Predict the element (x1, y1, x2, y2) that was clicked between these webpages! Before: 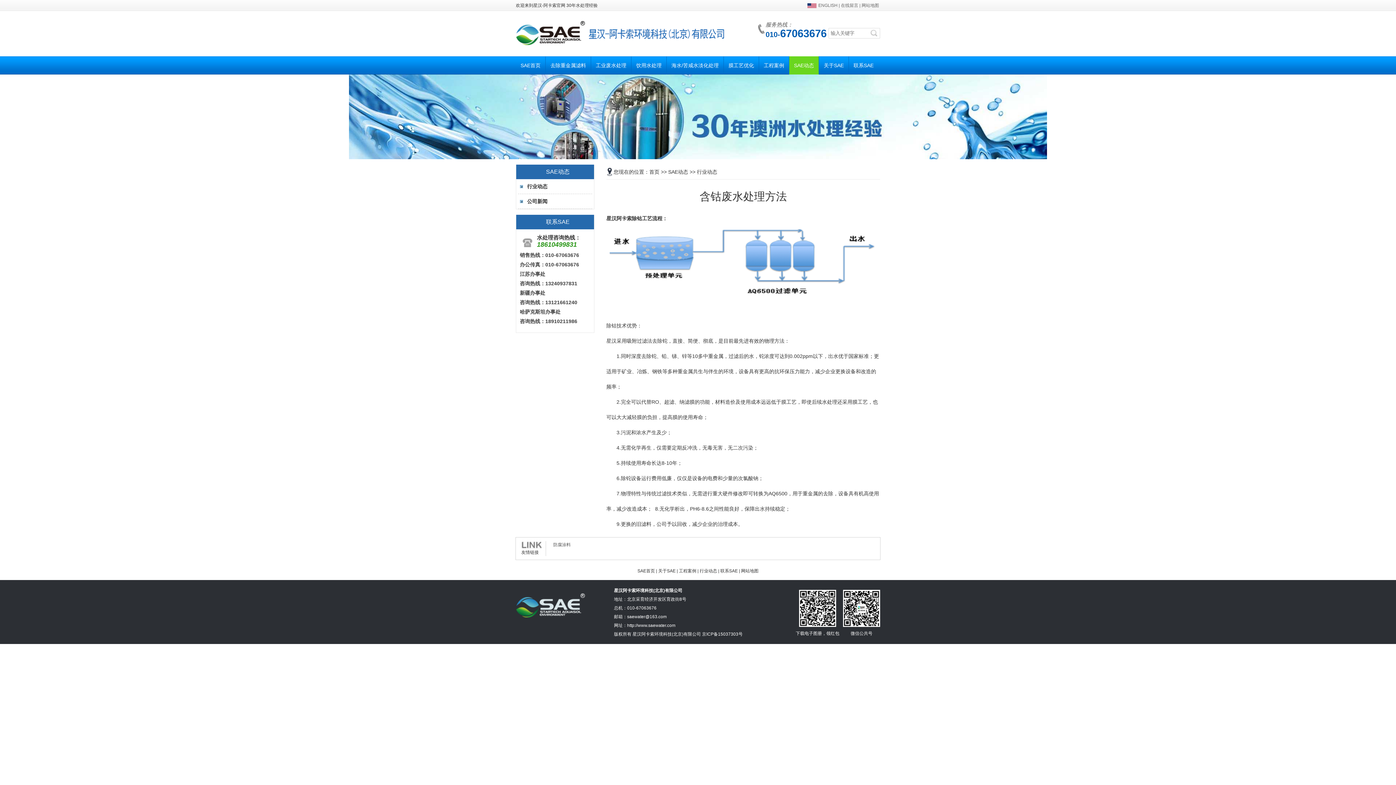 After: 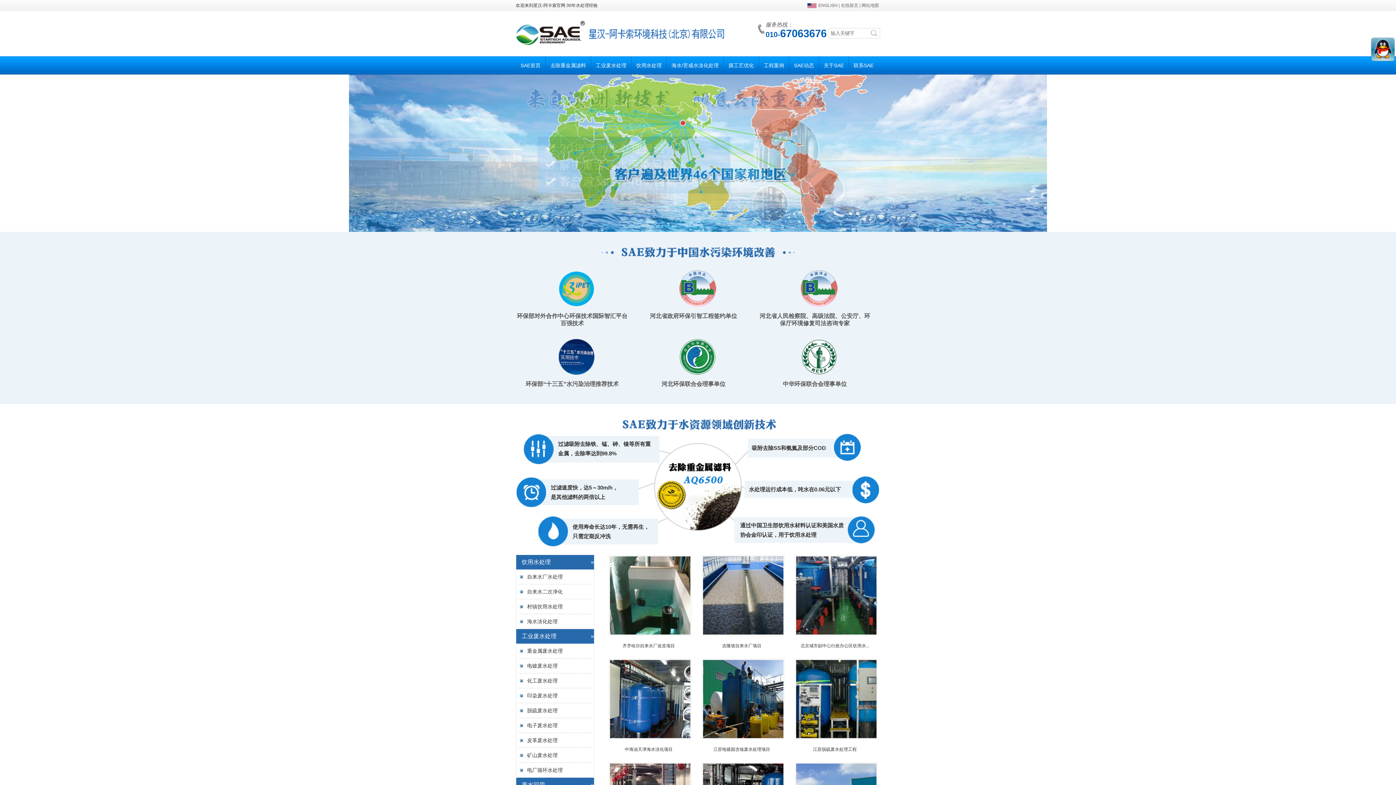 Action: label: 首页 bbox: (649, 169, 659, 174)